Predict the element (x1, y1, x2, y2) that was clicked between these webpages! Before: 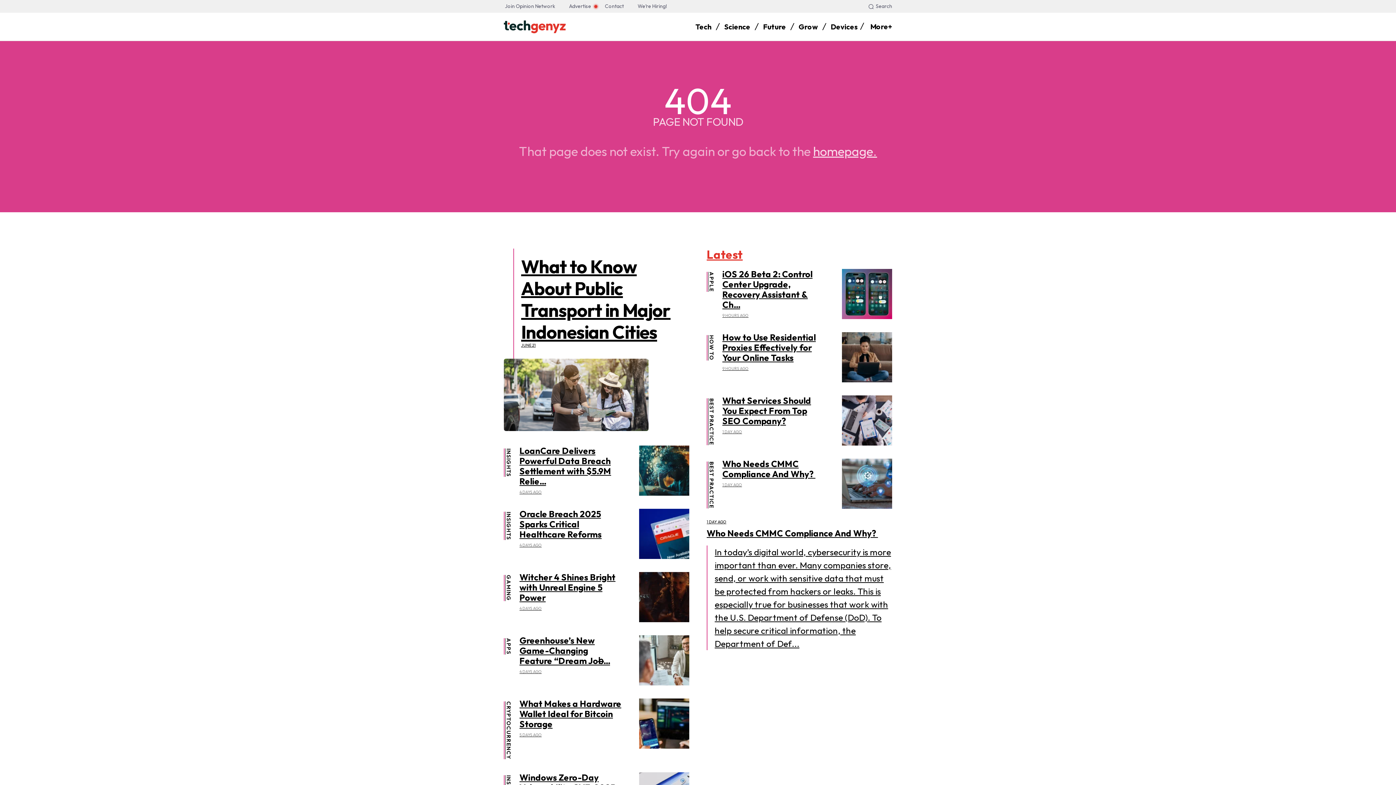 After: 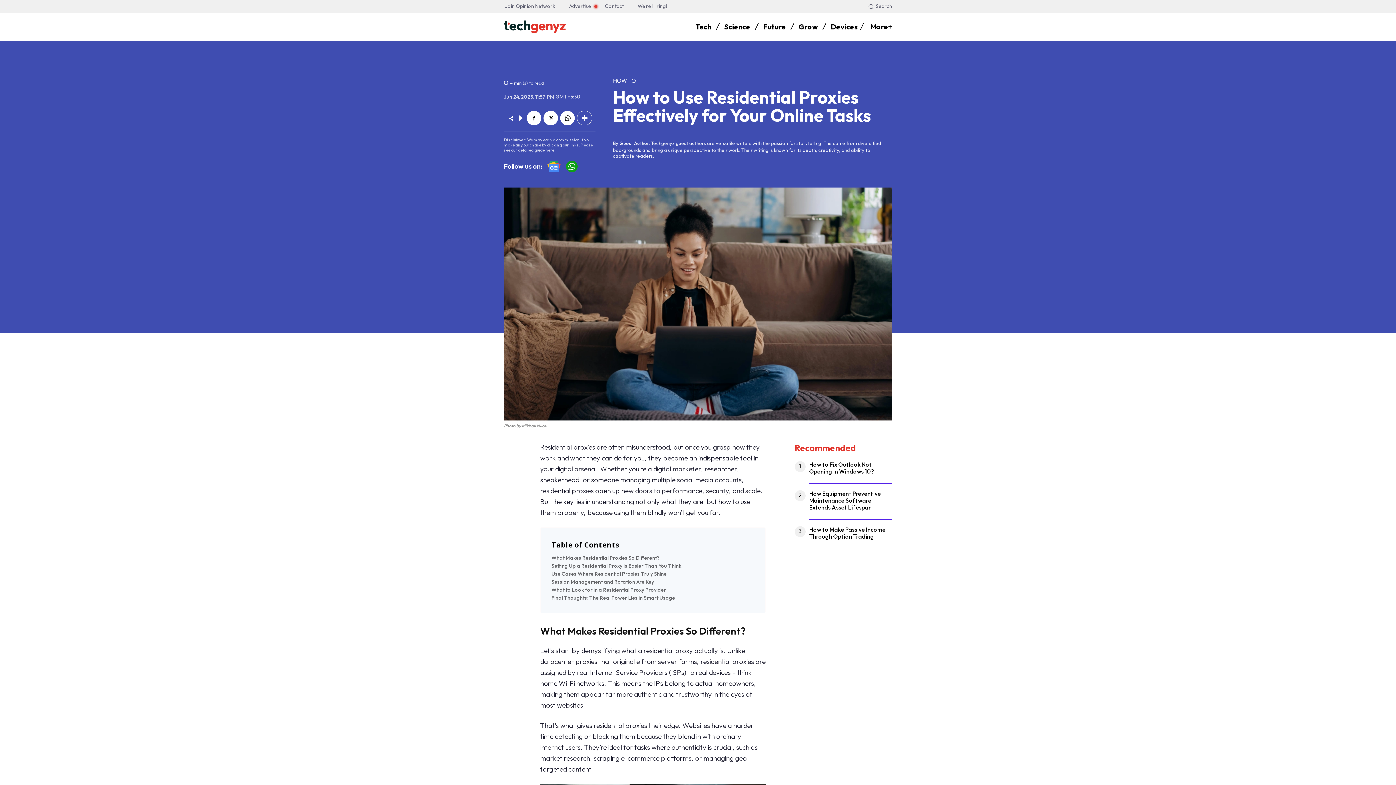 Action: bbox: (842, 332, 892, 382)